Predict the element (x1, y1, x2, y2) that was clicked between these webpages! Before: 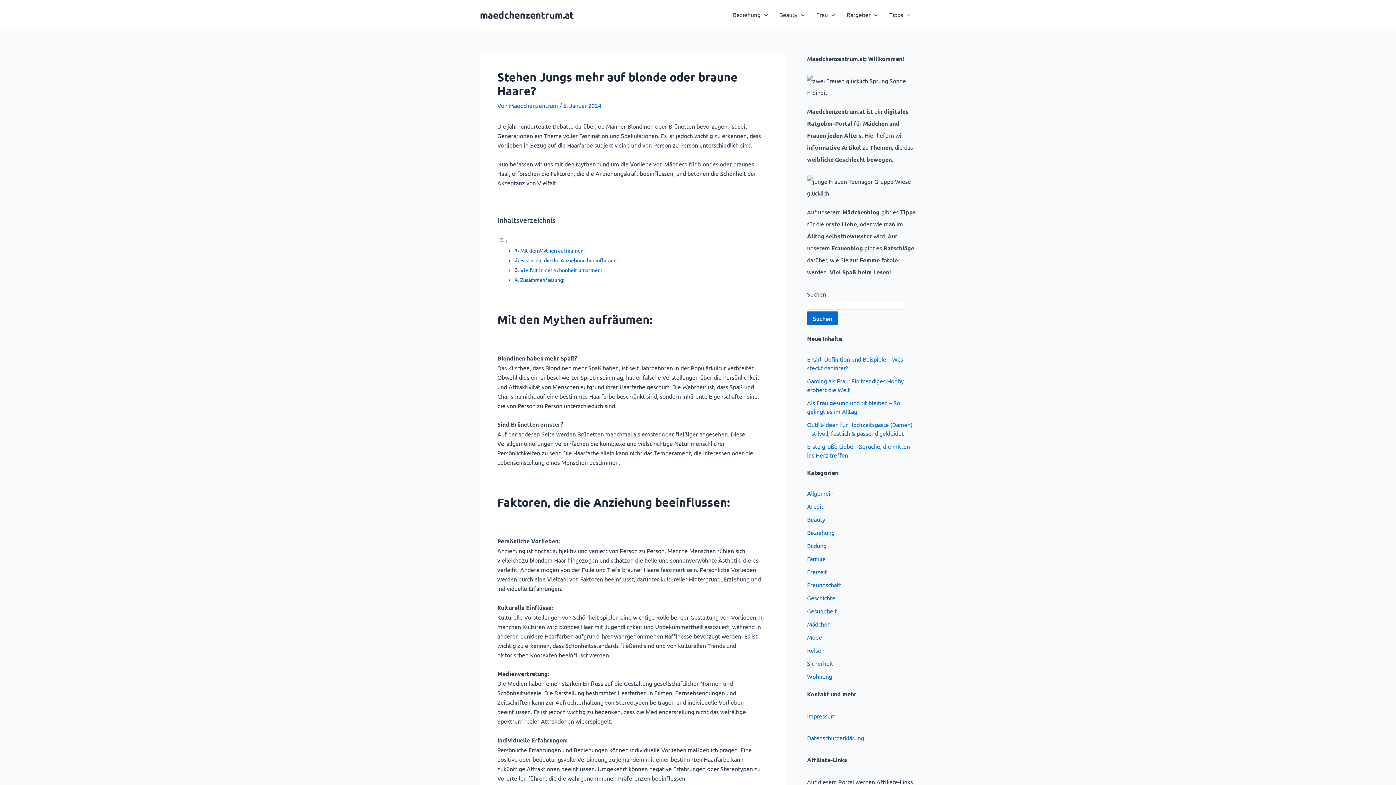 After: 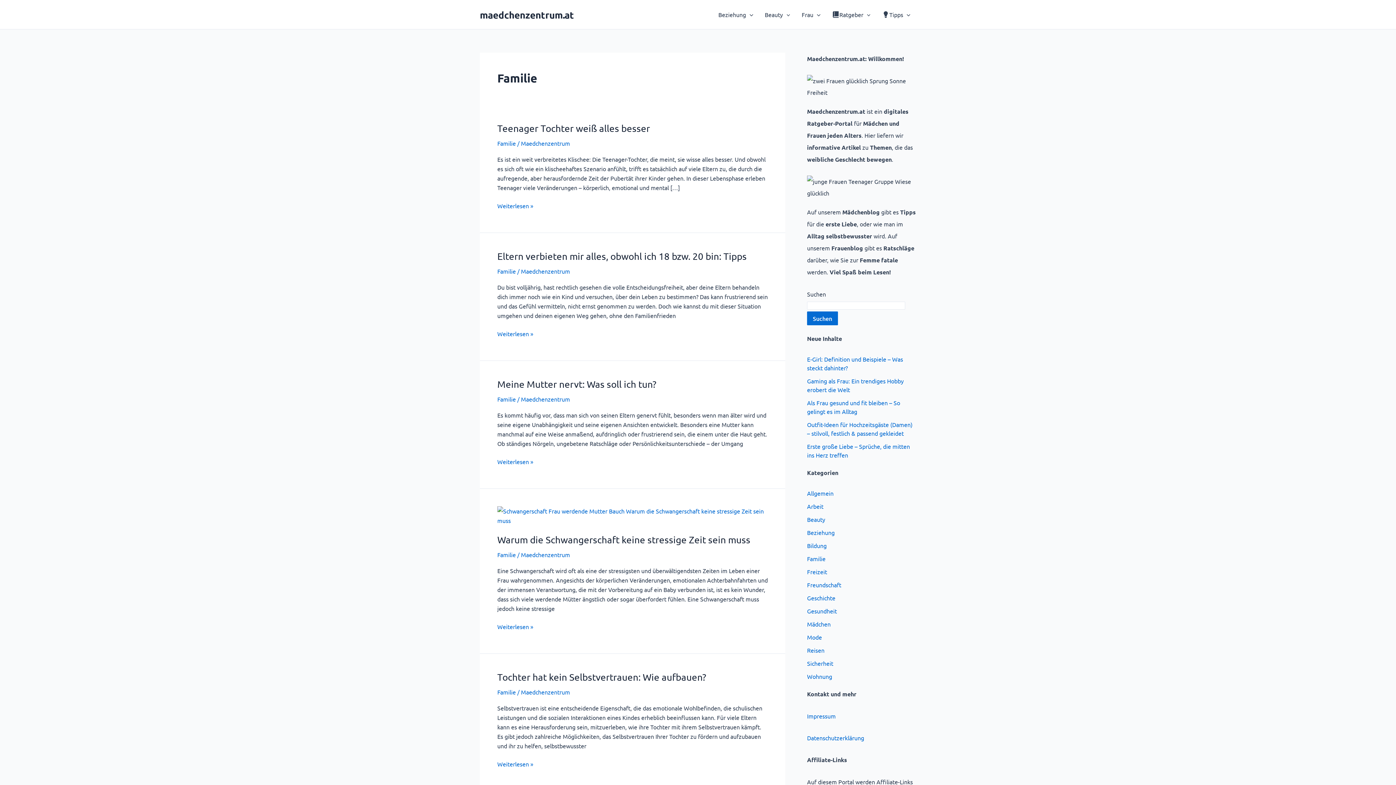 Action: bbox: (807, 555, 825, 562) label: Familie